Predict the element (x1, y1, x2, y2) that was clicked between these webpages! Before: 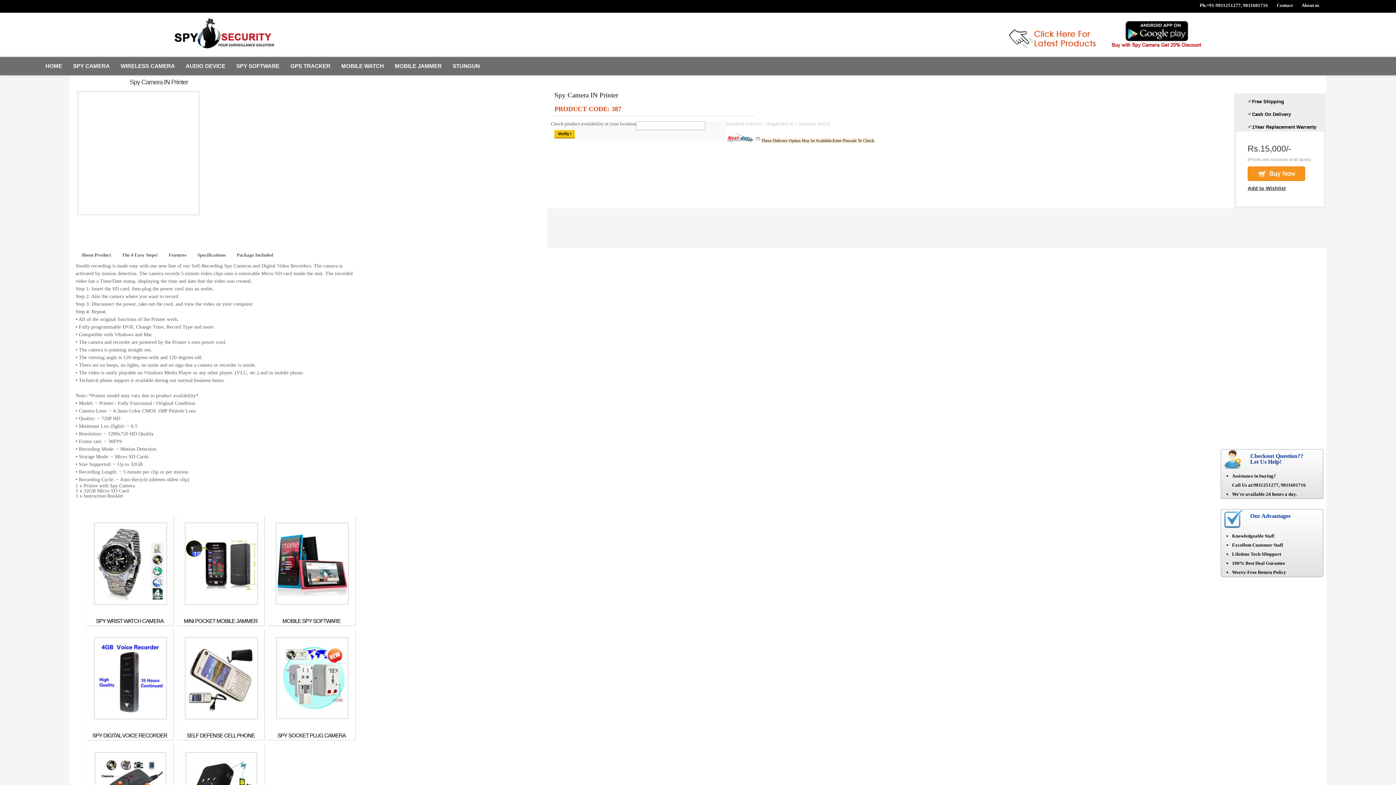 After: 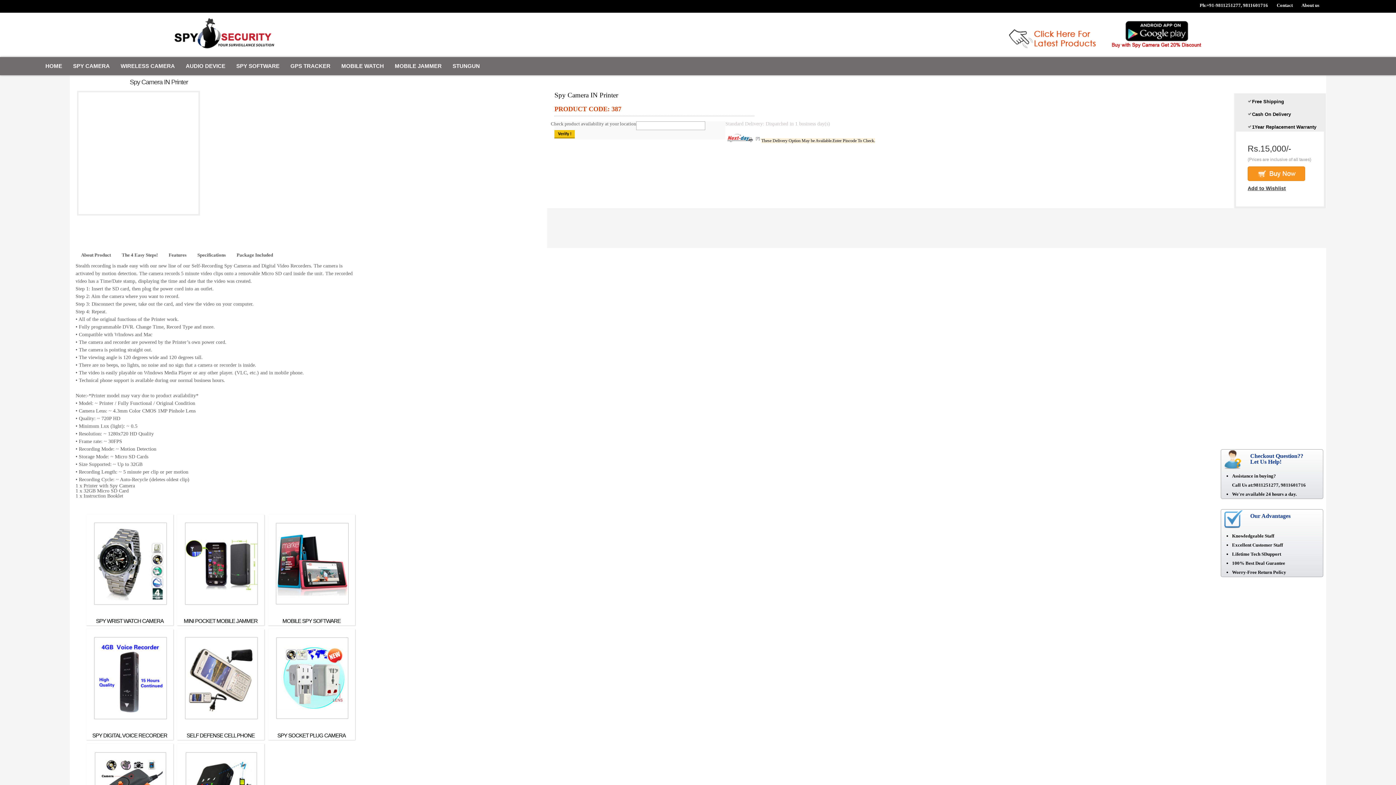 Action: bbox: (1111, 44, 1202, 49)